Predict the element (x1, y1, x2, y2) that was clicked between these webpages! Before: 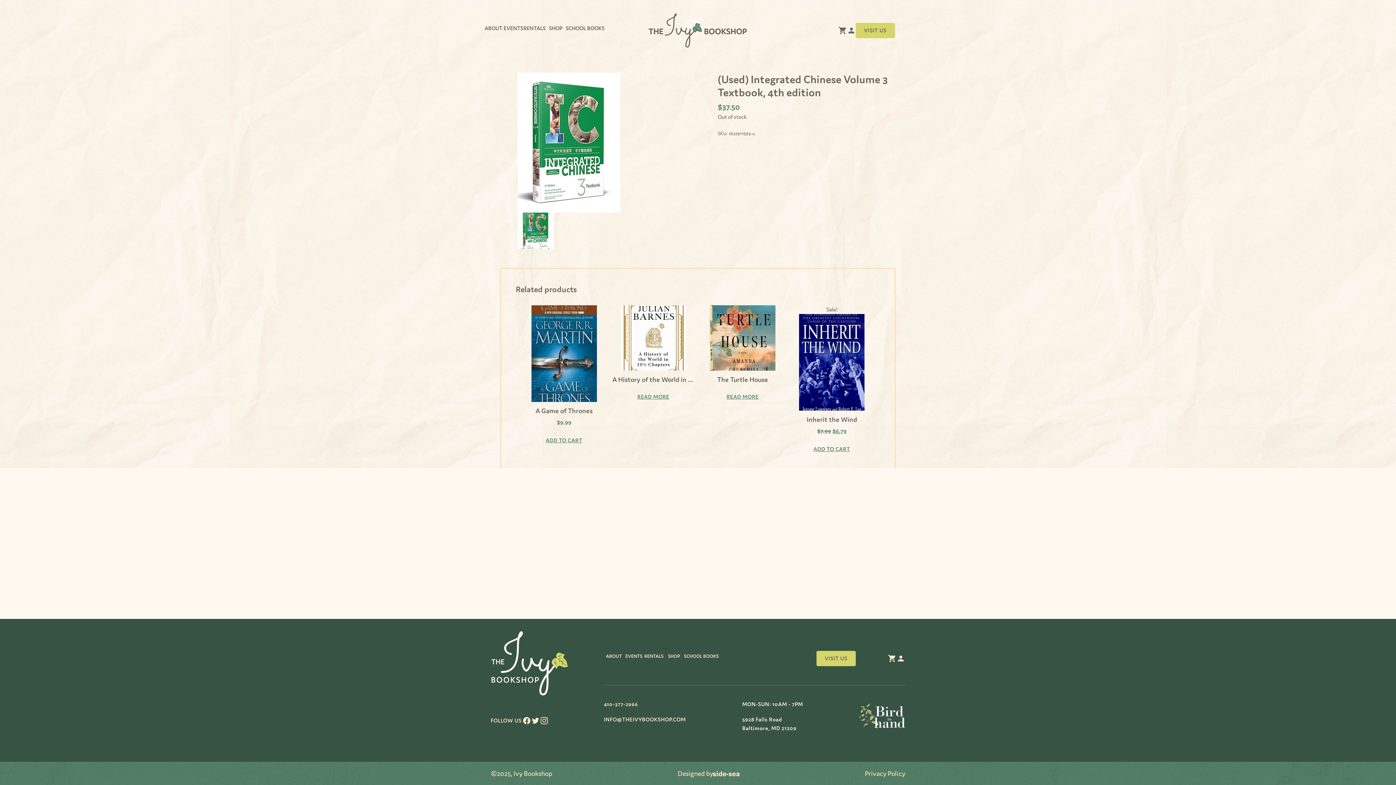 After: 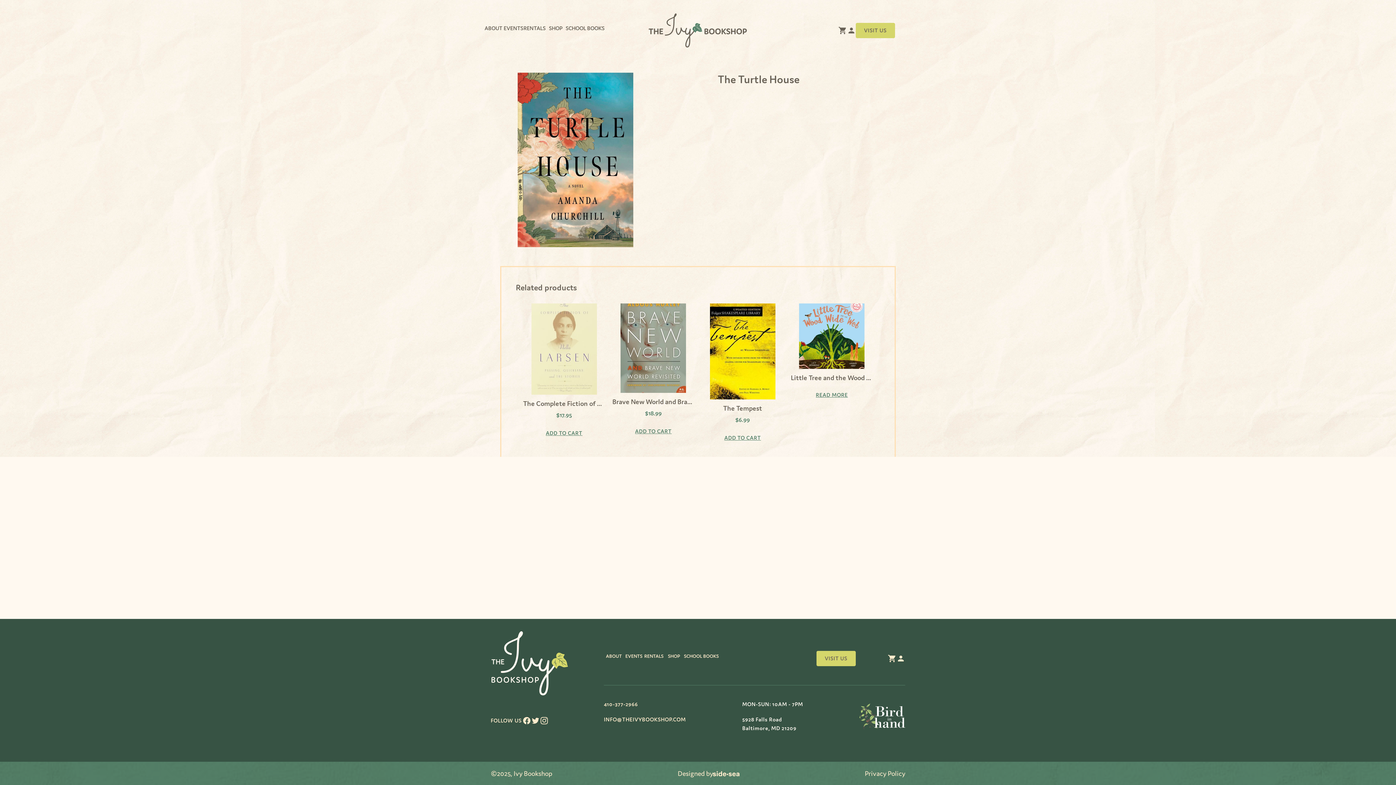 Action: label: Read more about “The Turtle House” bbox: (701, 392, 783, 401)